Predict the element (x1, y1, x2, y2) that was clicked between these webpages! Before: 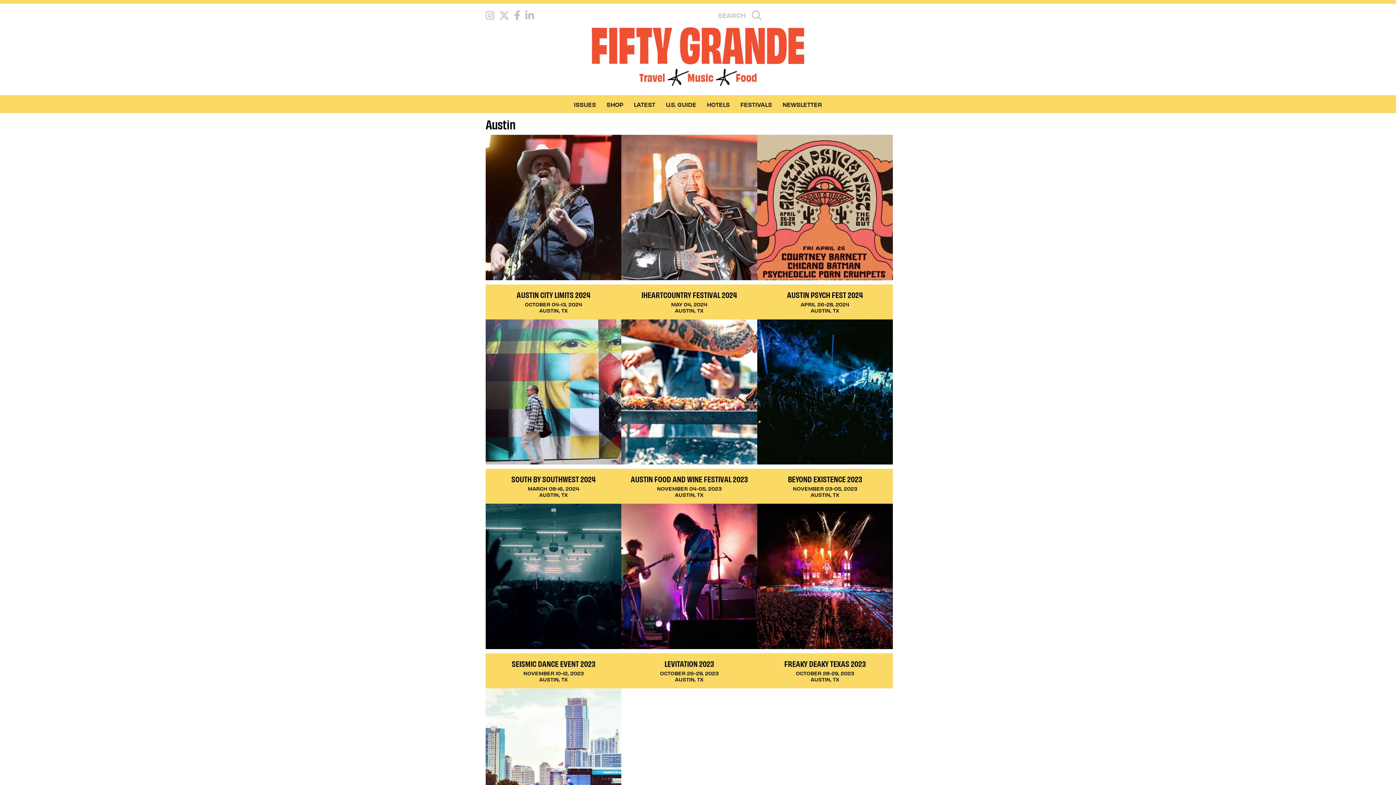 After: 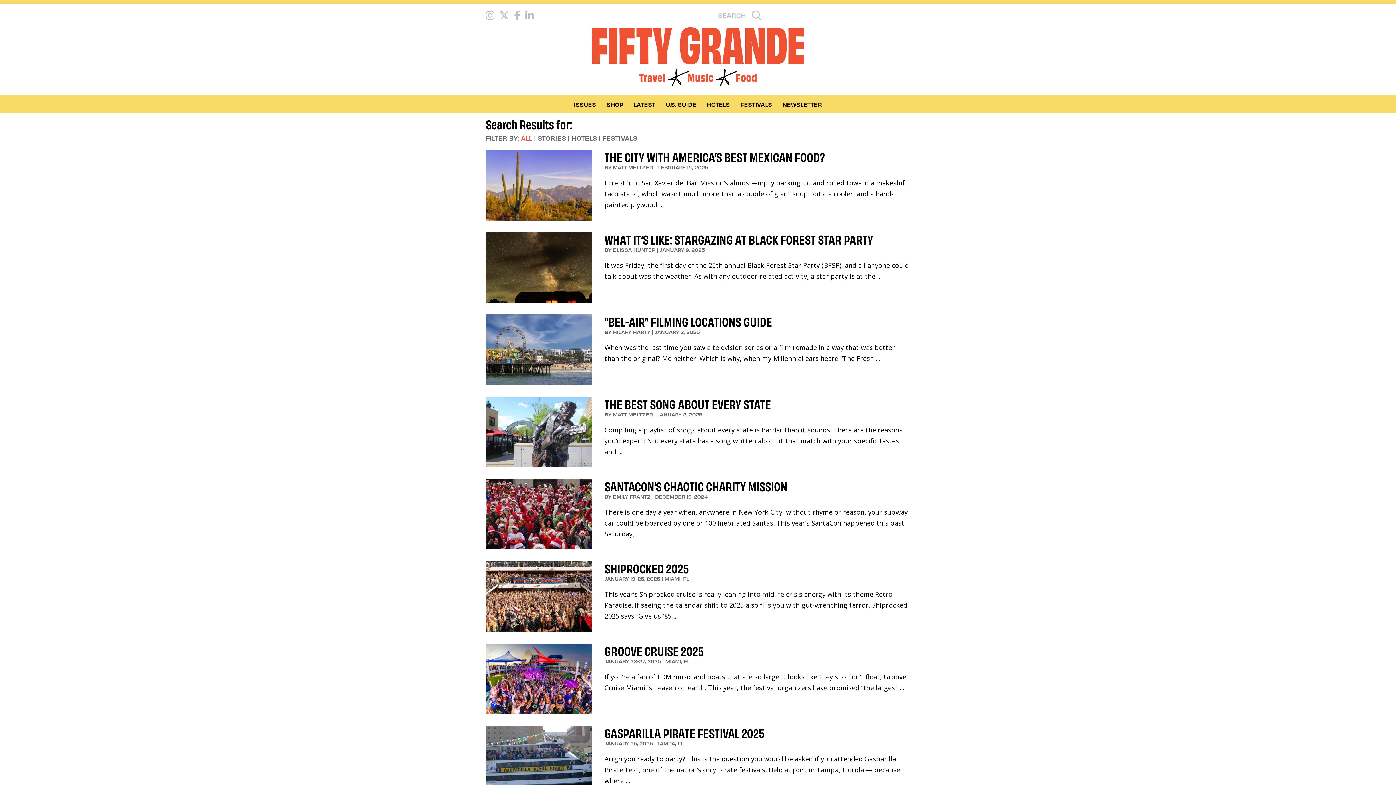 Action: bbox: (749, 9, 764, 21)